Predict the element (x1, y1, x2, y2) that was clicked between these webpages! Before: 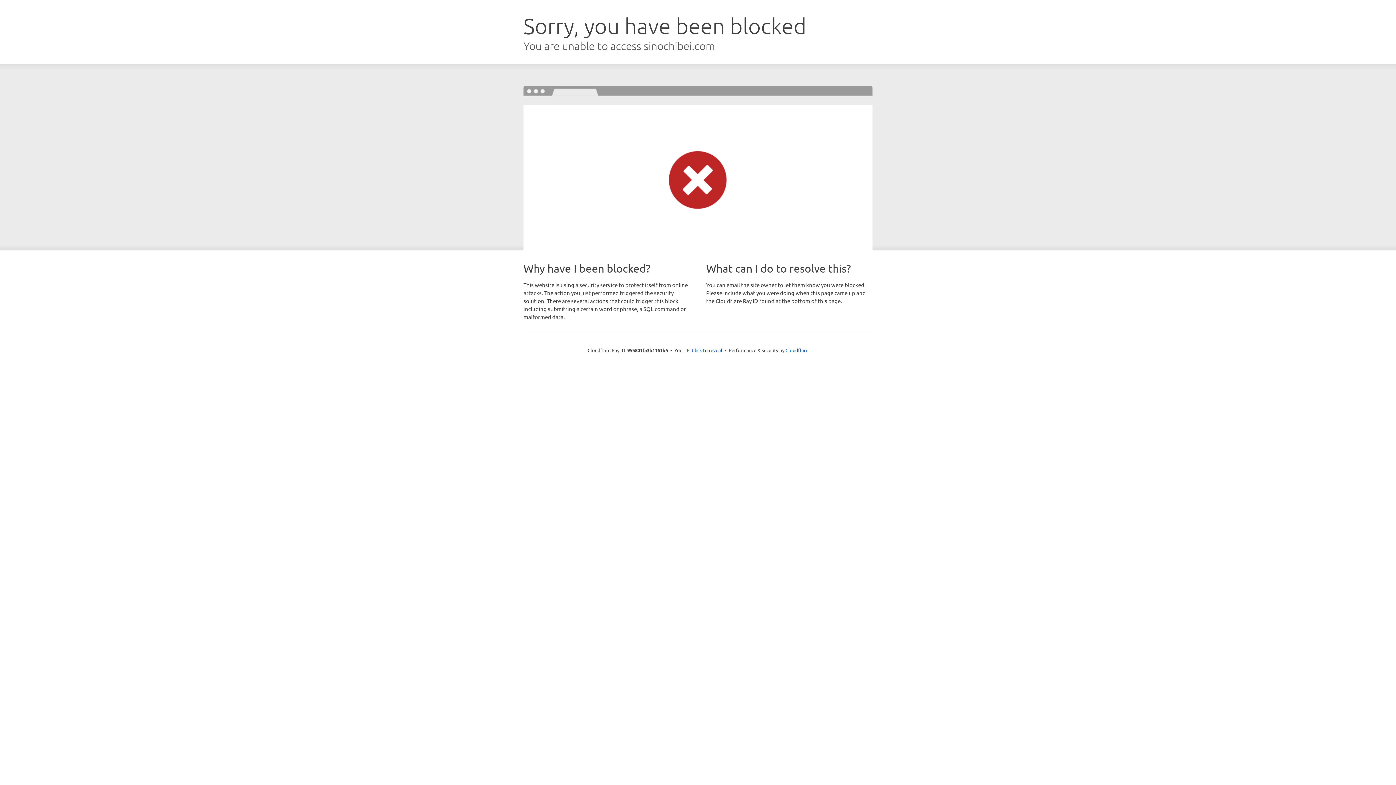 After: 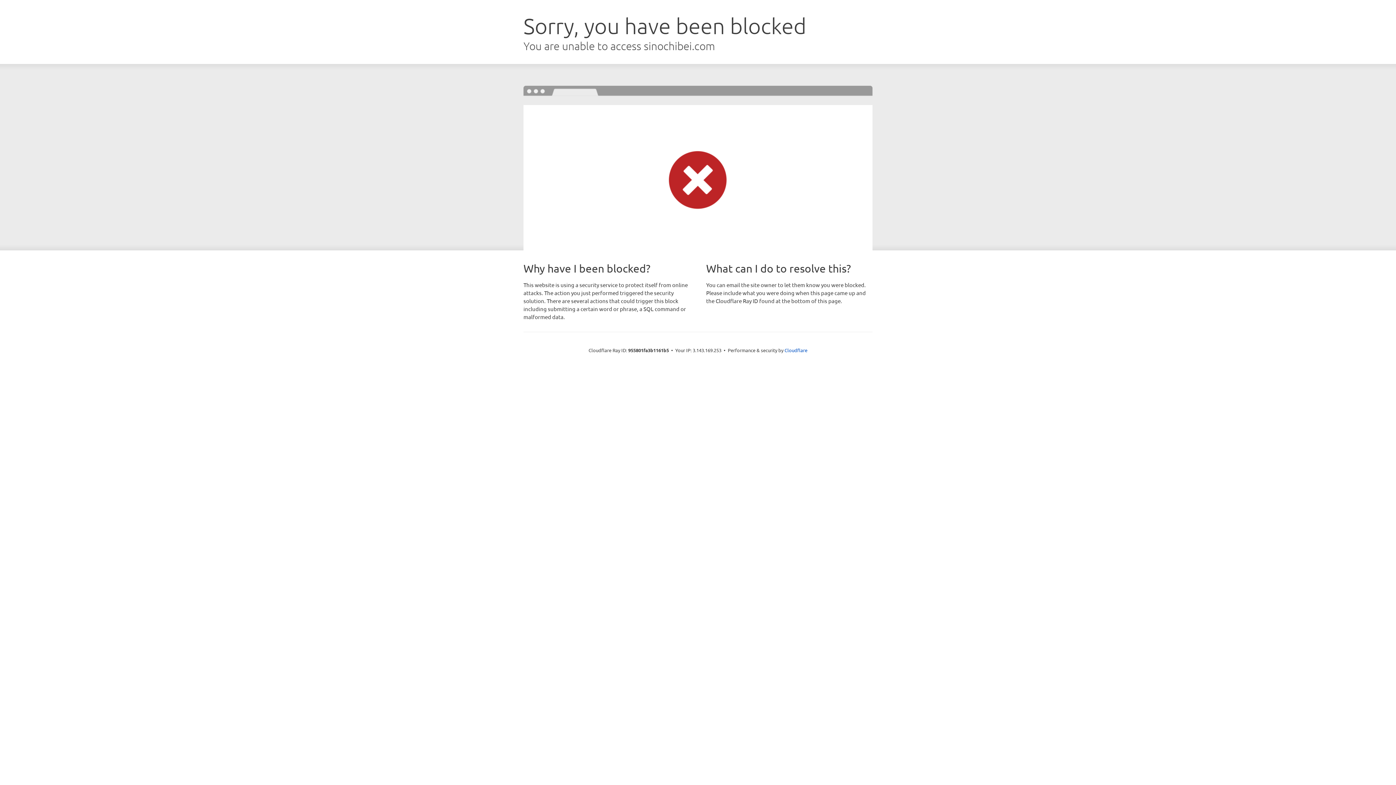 Action: bbox: (692, 346, 722, 353) label: Click to reveal